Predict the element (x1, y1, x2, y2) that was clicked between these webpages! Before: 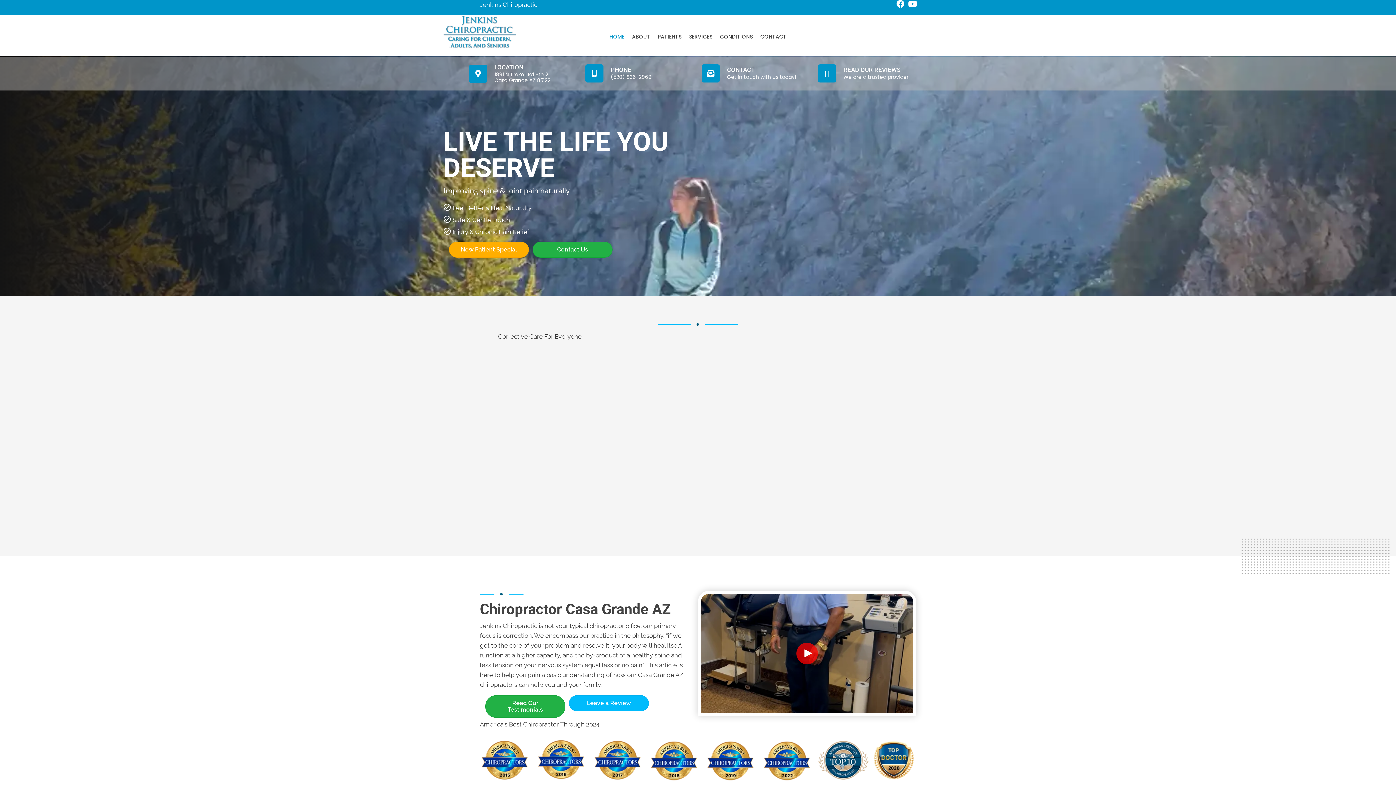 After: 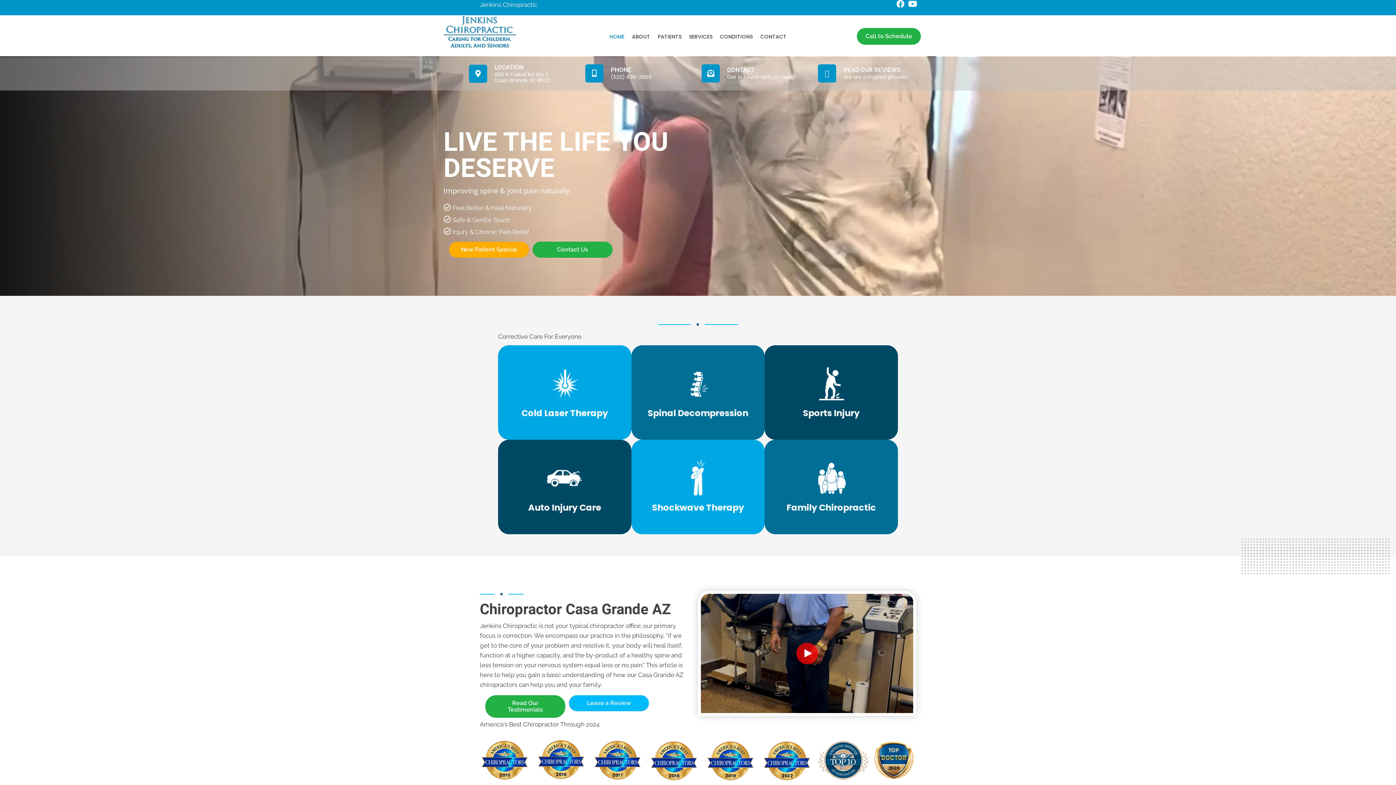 Action: bbox: (585, 64, 694, 82) label: Go to tel:5208362969